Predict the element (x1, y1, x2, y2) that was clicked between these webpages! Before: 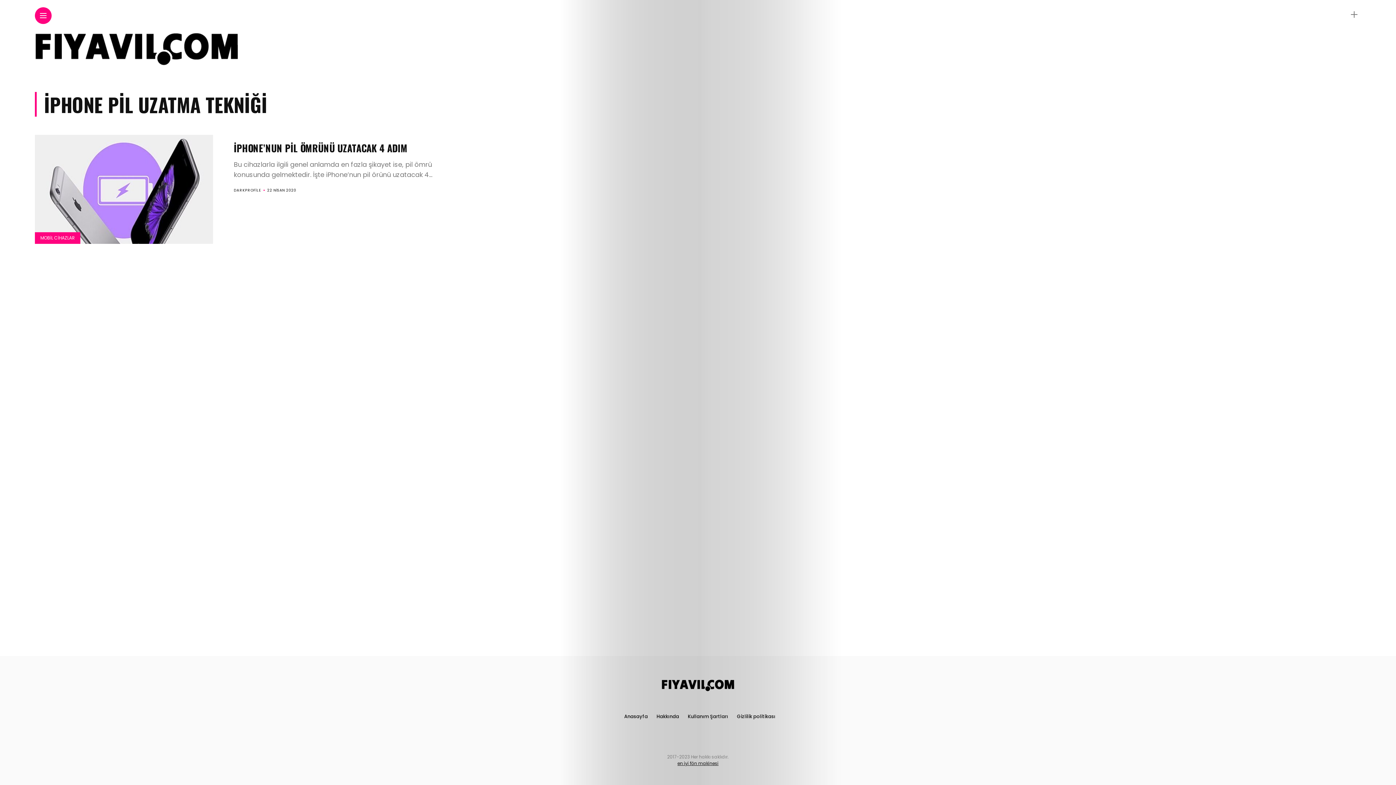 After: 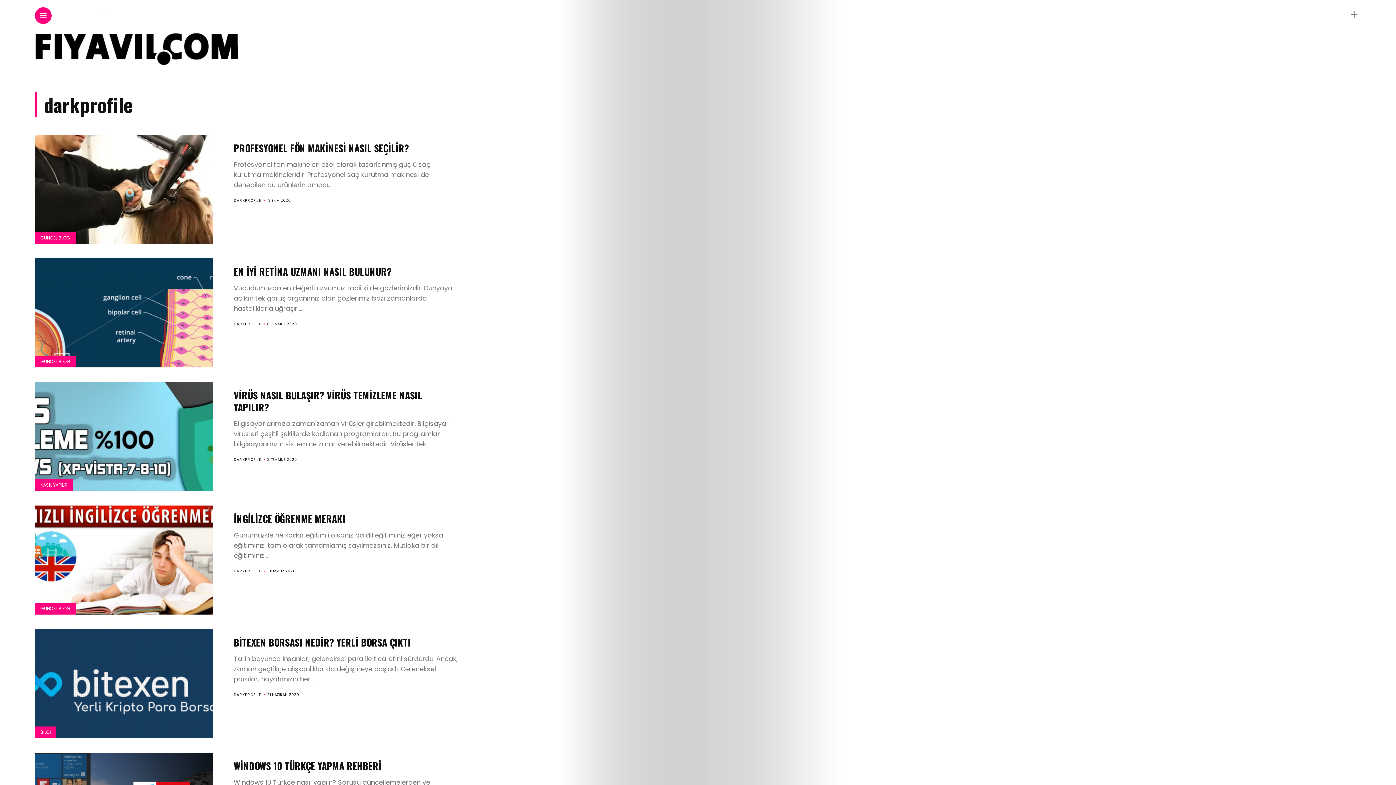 Action: bbox: (233, 187, 261, 193) label: DARKPROFİLE